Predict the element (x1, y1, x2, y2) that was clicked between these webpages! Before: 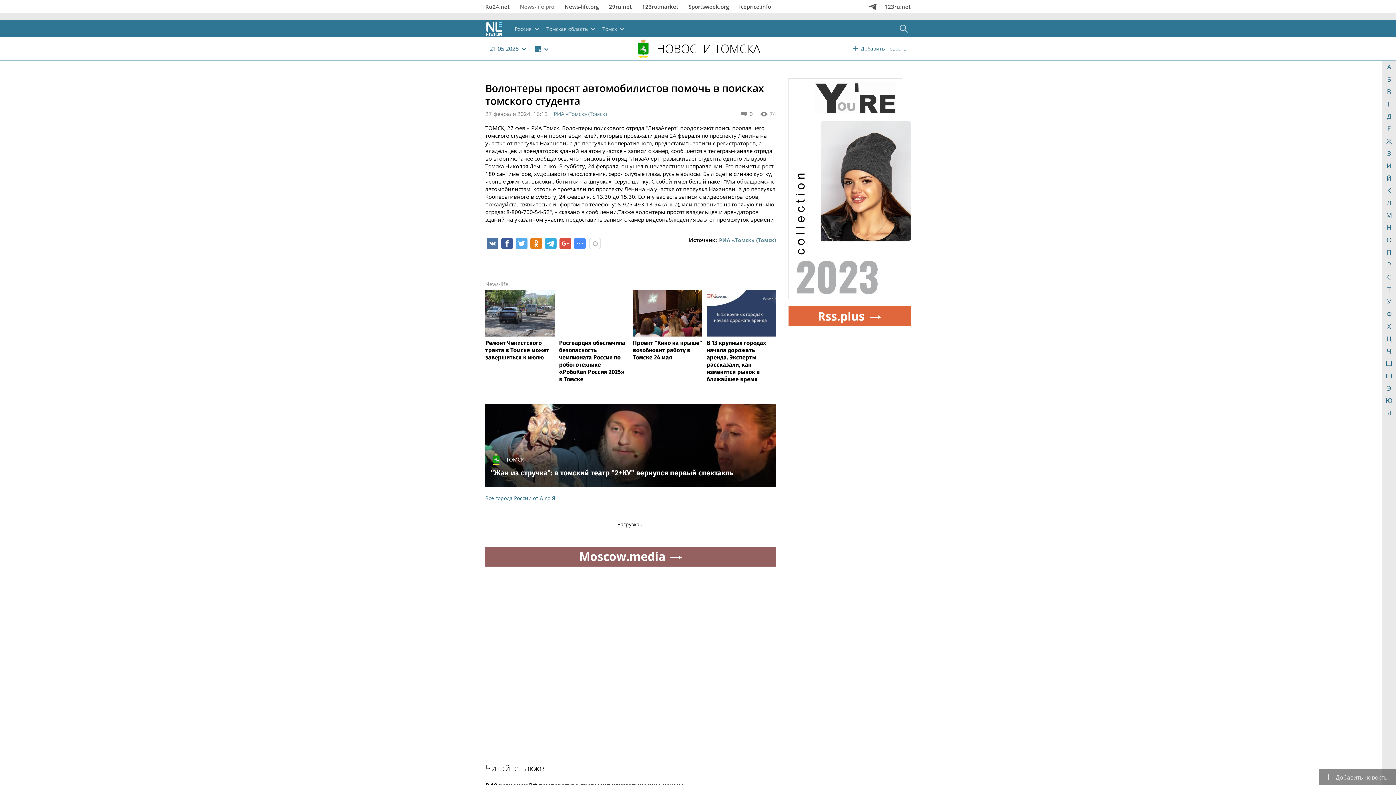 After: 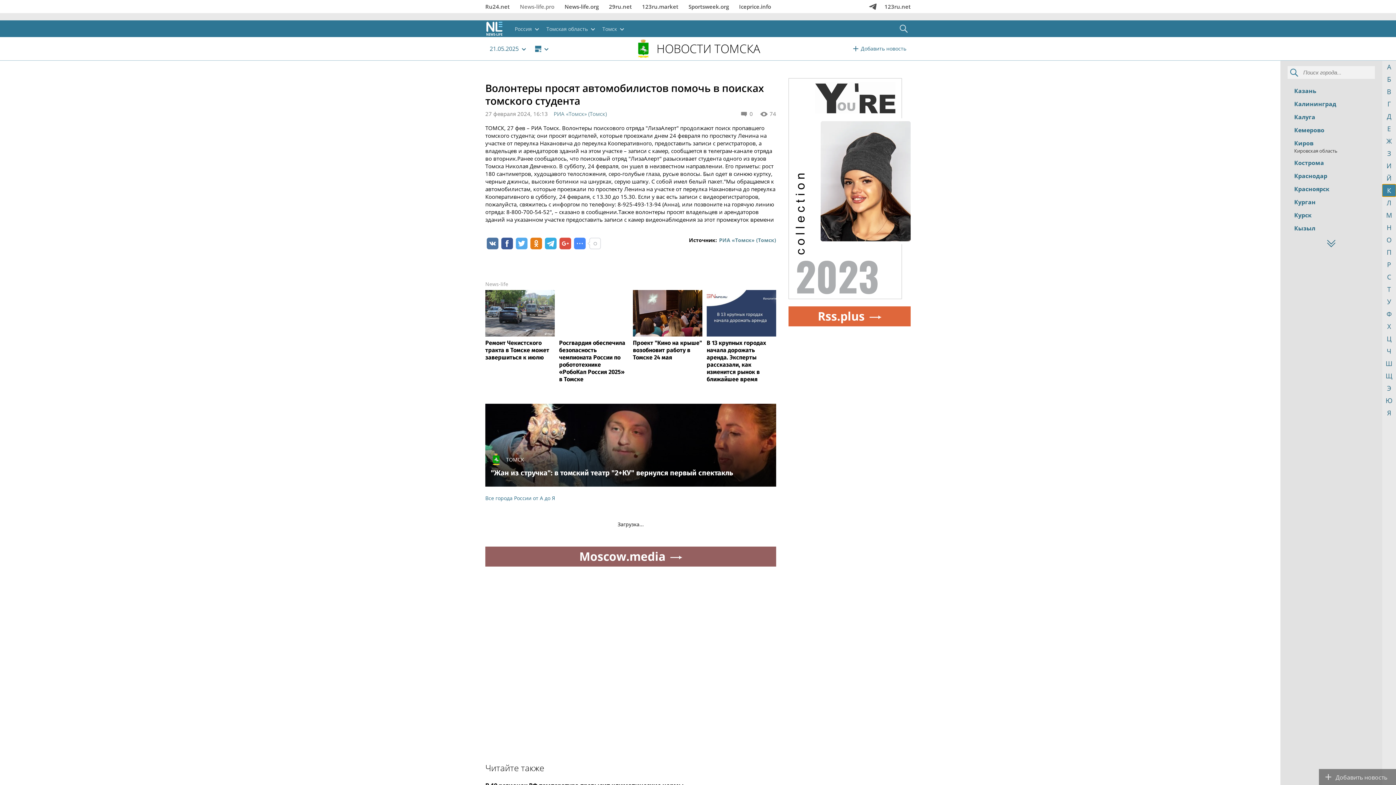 Action: label: К bbox: (1382, 184, 1396, 196)